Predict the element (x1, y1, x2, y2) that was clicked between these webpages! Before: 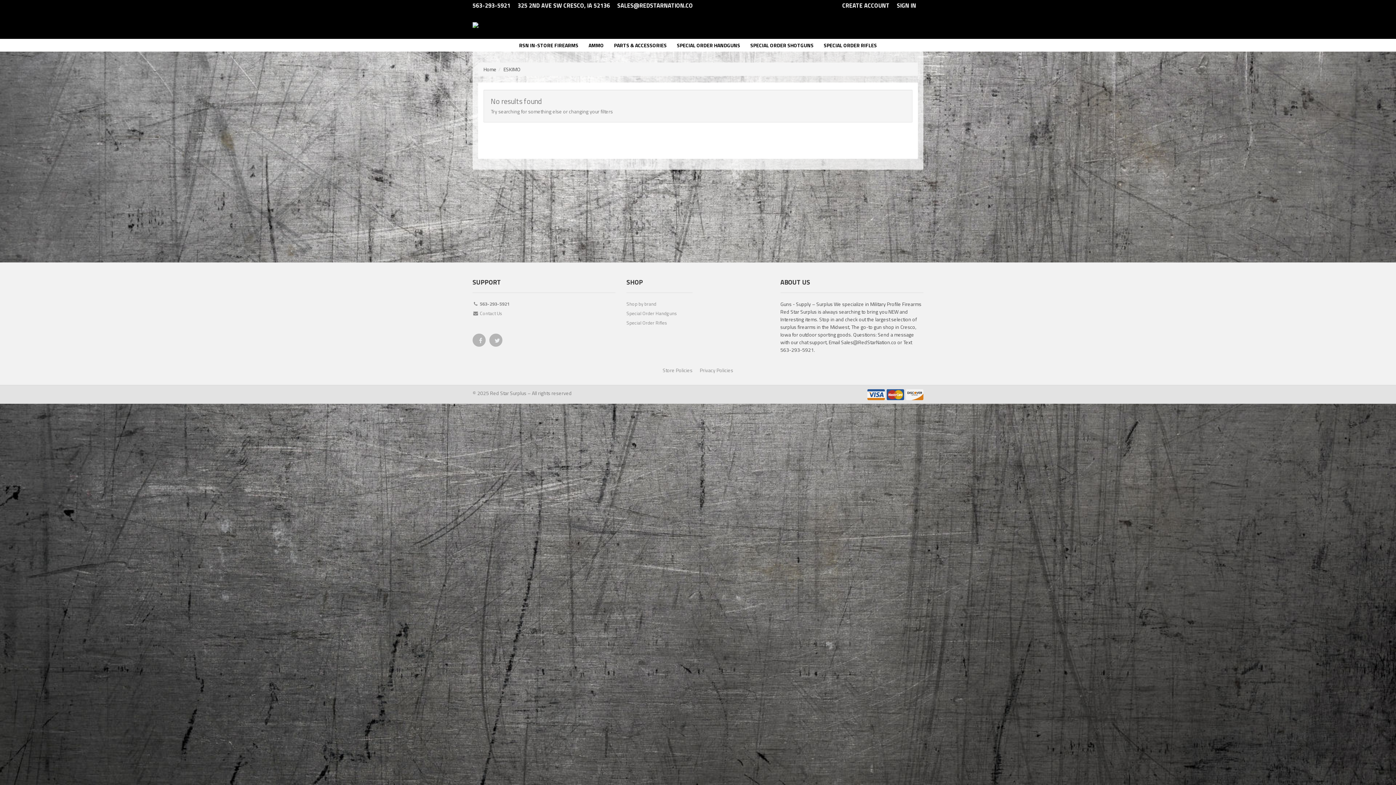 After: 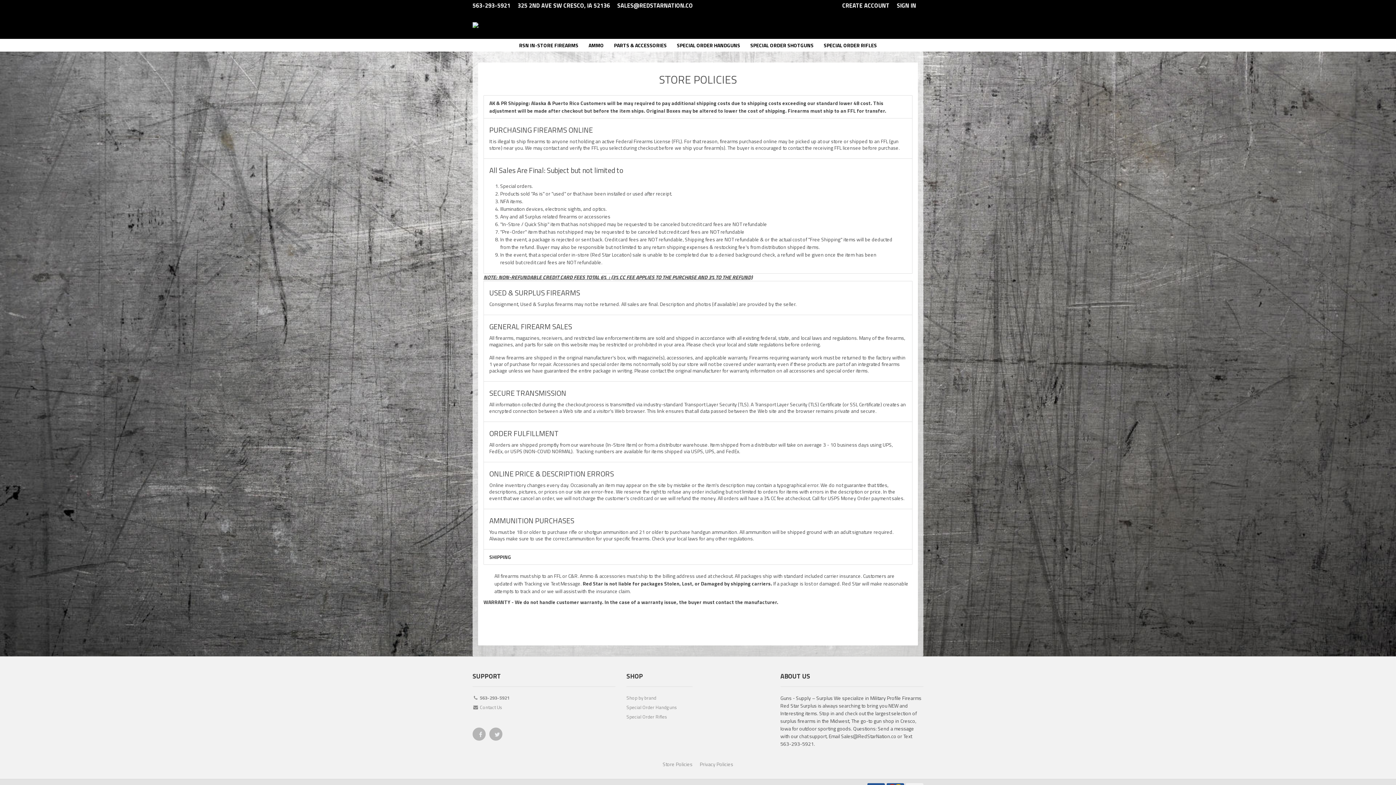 Action: bbox: (662, 366, 692, 374) label: Store Policies